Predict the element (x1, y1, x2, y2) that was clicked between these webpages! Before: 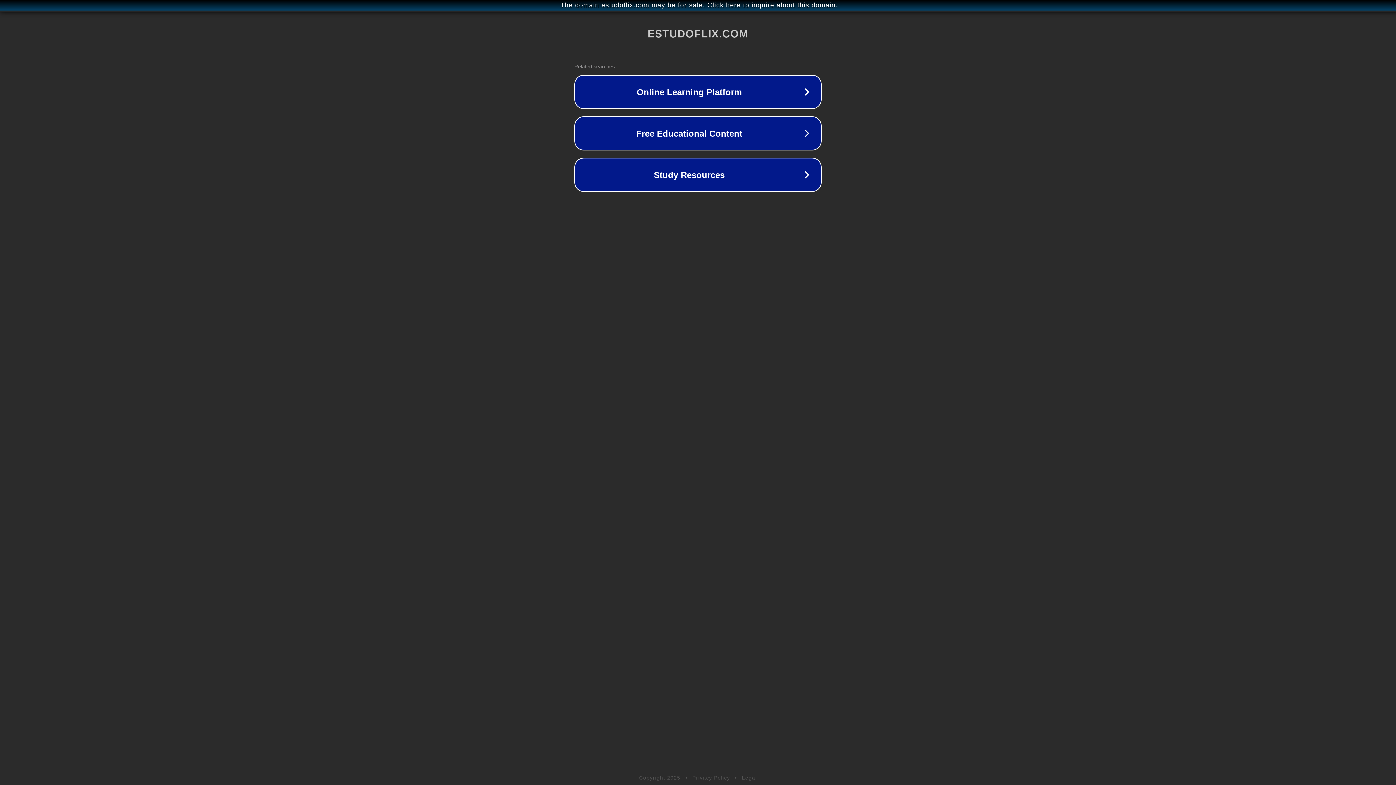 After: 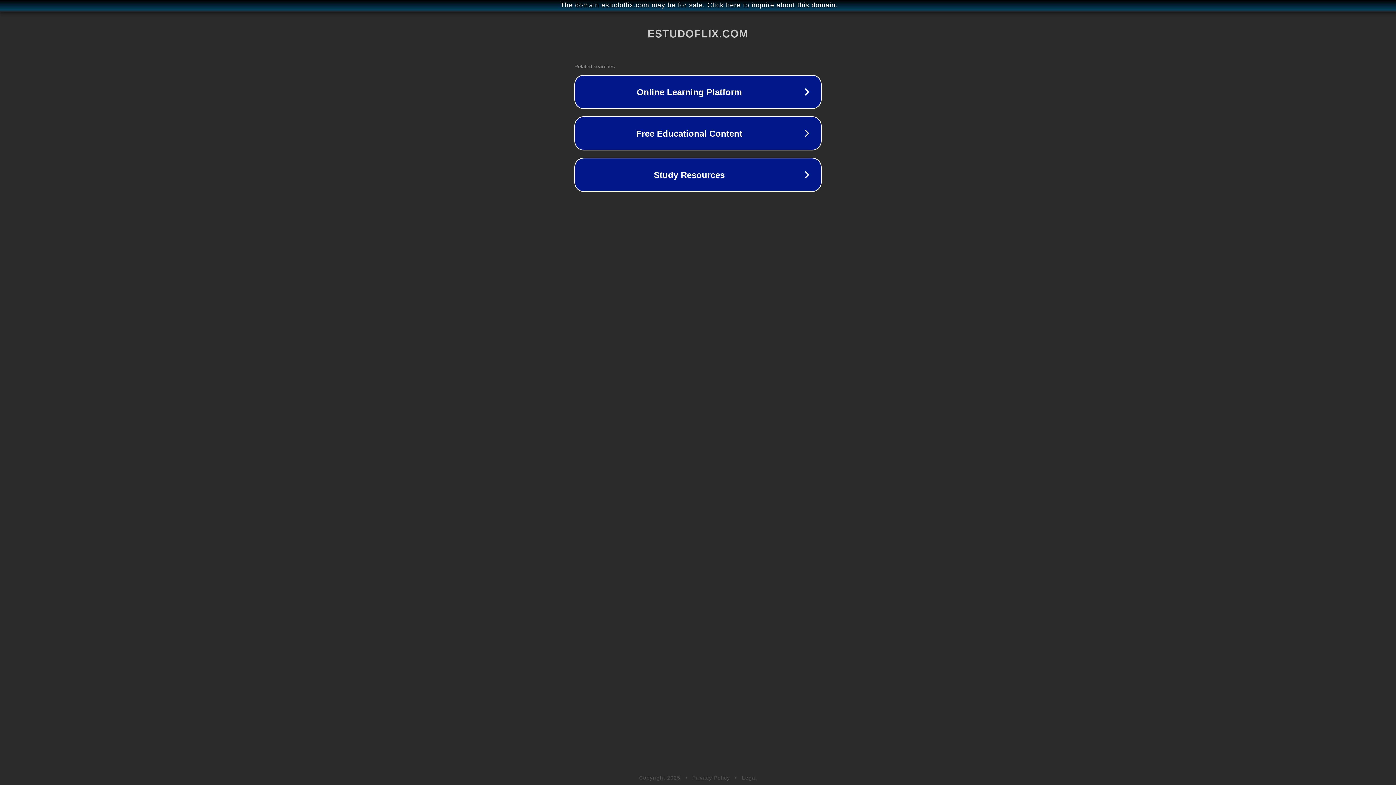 Action: bbox: (692, 775, 730, 781) label: Privacy Policy